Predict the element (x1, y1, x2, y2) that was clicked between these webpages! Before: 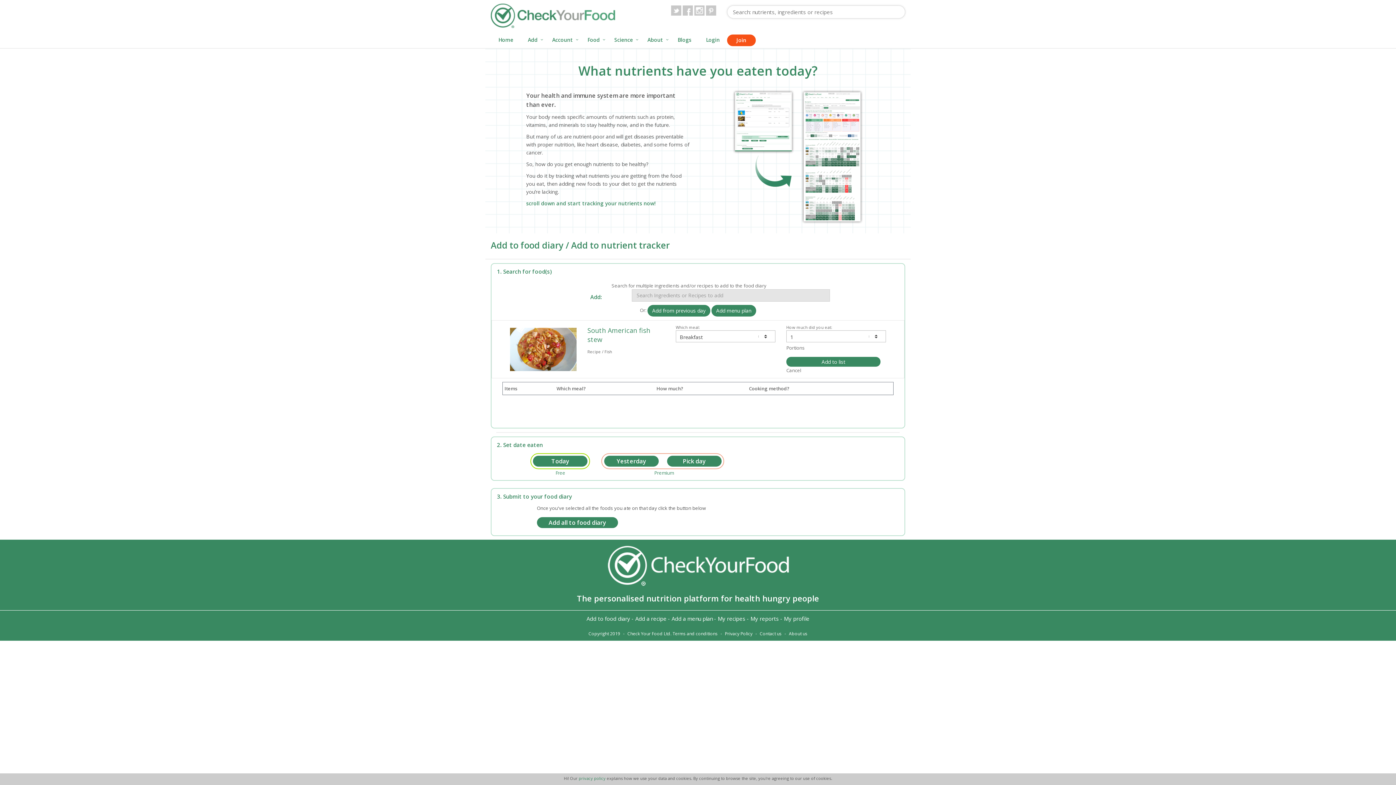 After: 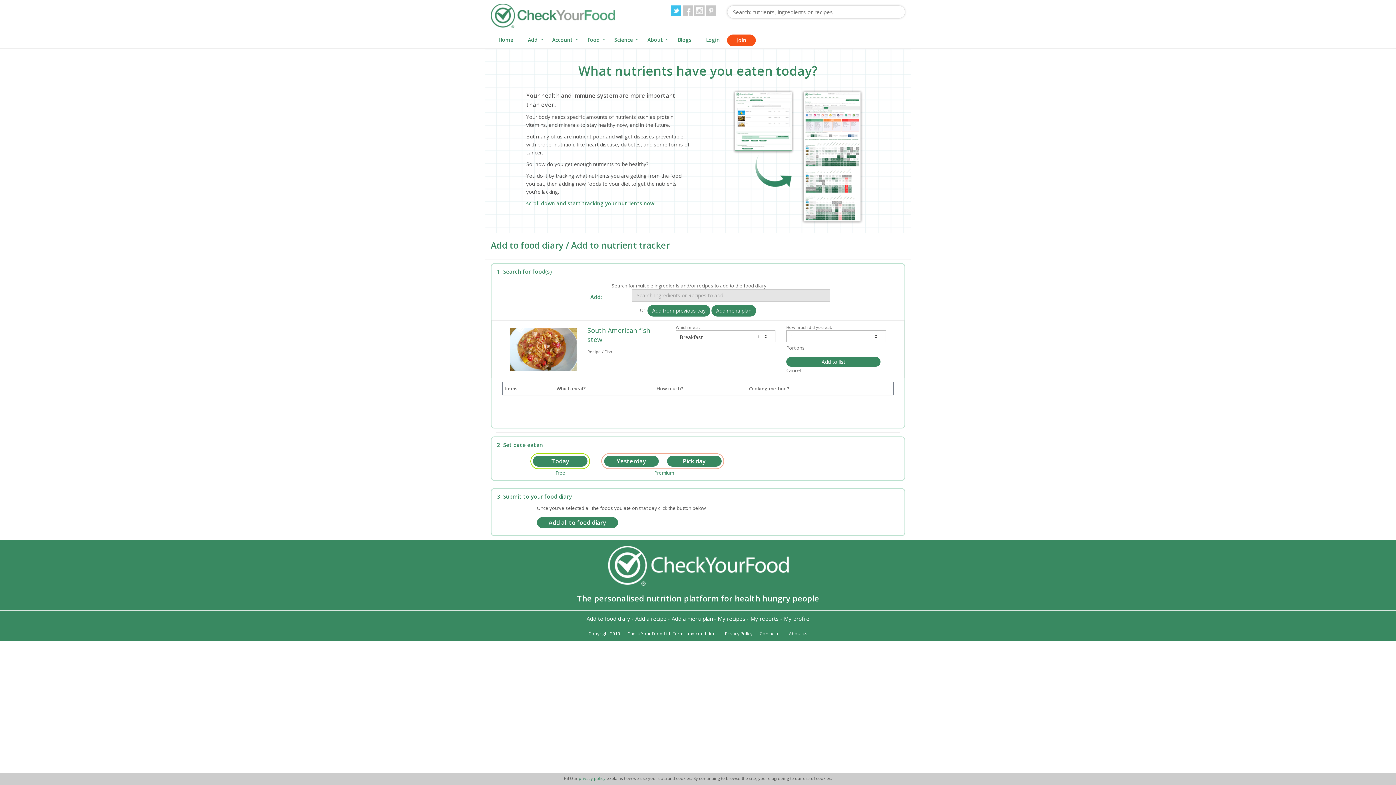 Action: bbox: (671, 5, 681, 15)